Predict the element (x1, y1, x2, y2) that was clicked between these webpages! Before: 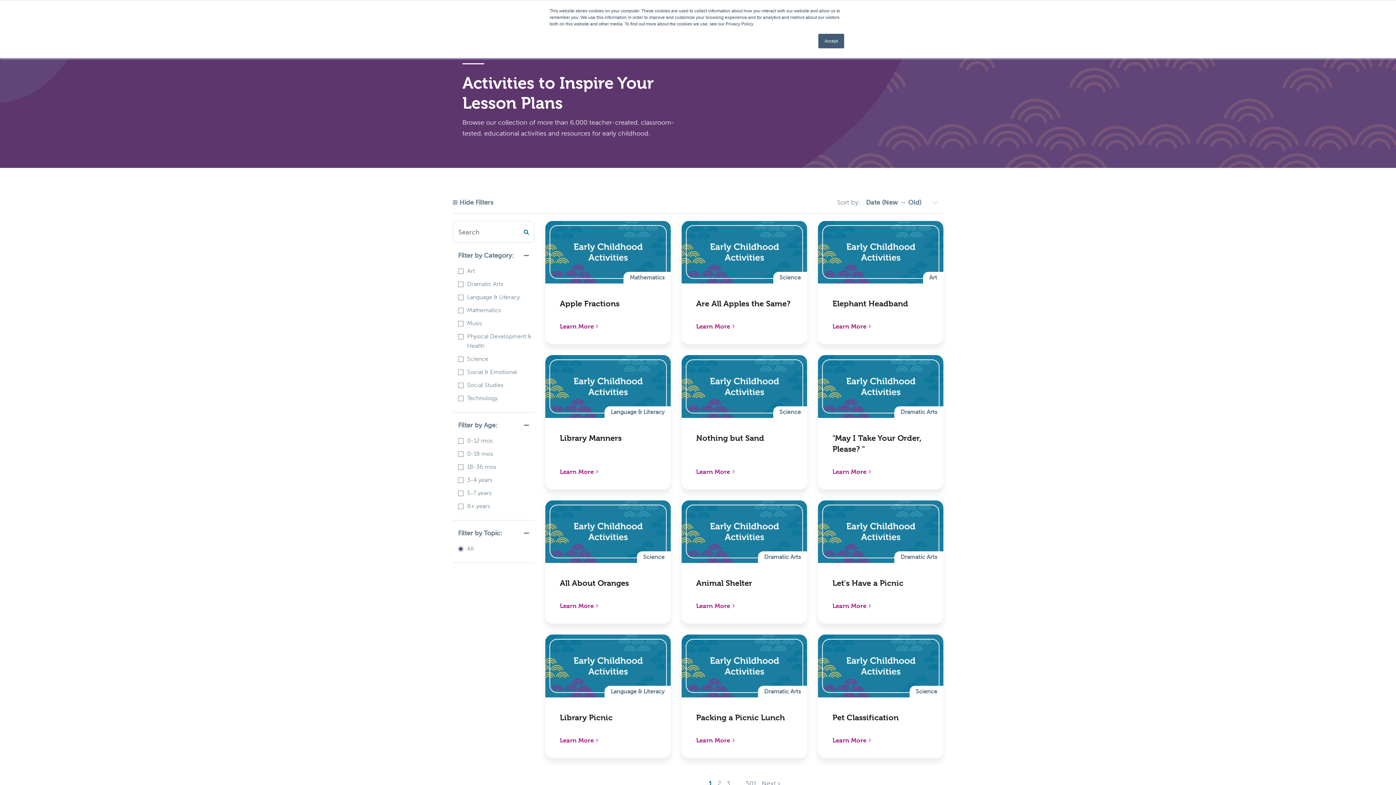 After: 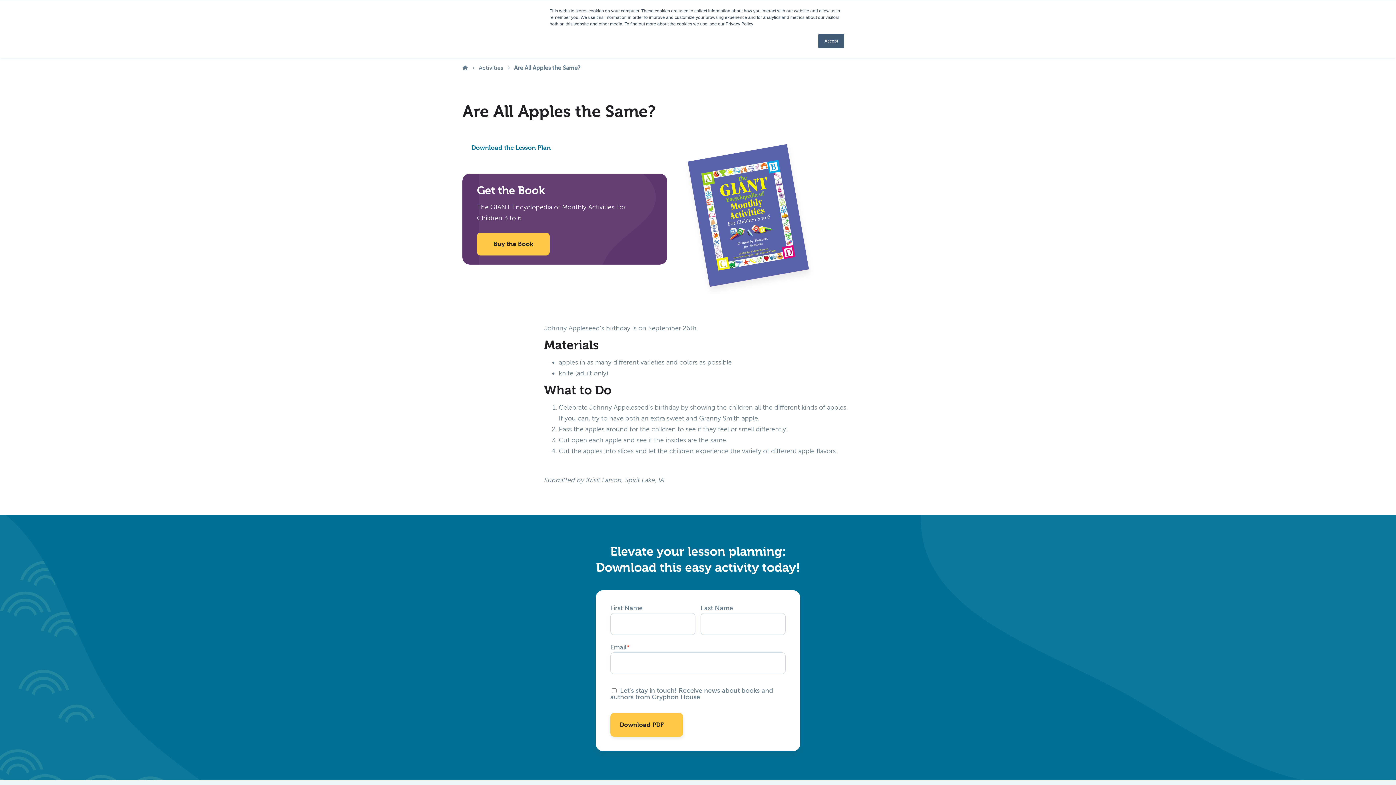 Action: label: Science

Are All Apples the Same?
Learn More bbox: (676, 215, 812, 349)